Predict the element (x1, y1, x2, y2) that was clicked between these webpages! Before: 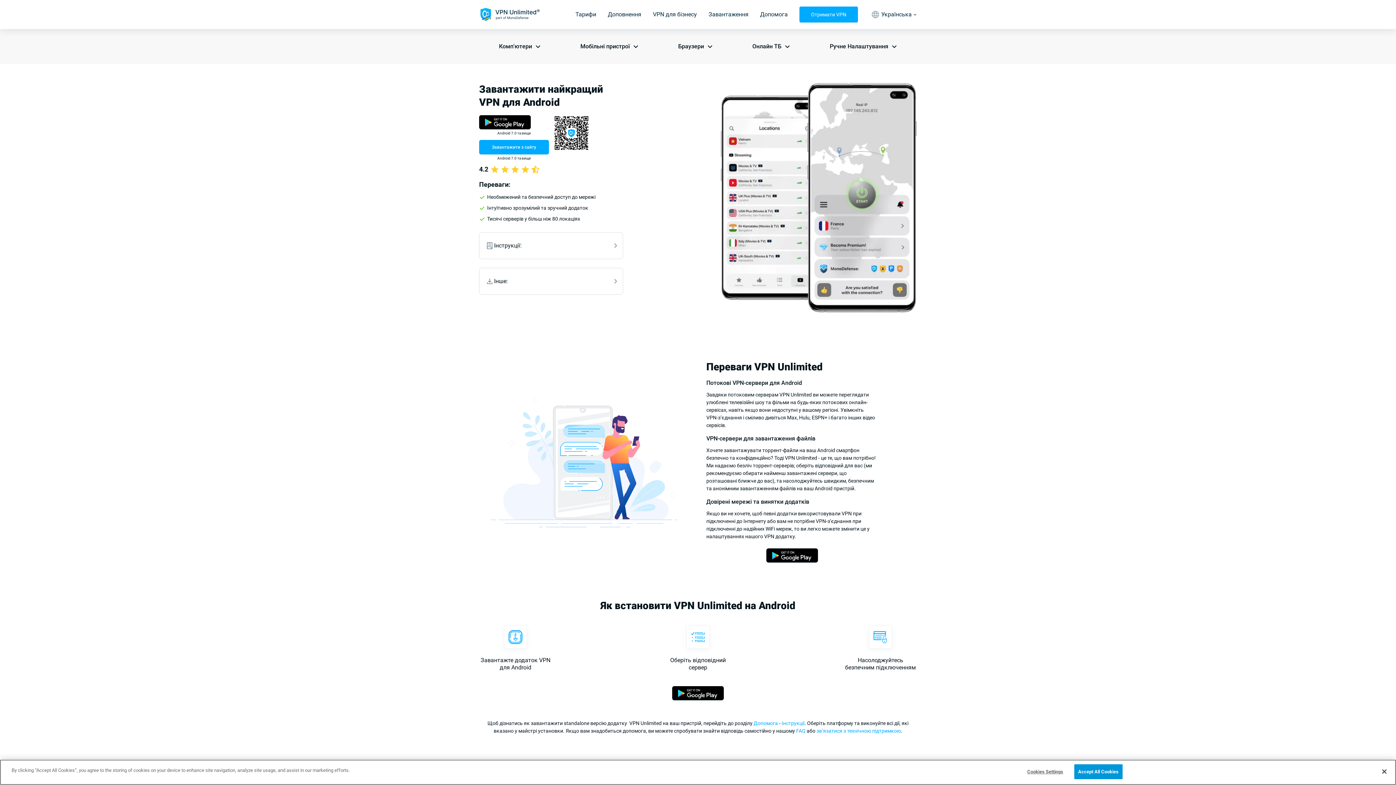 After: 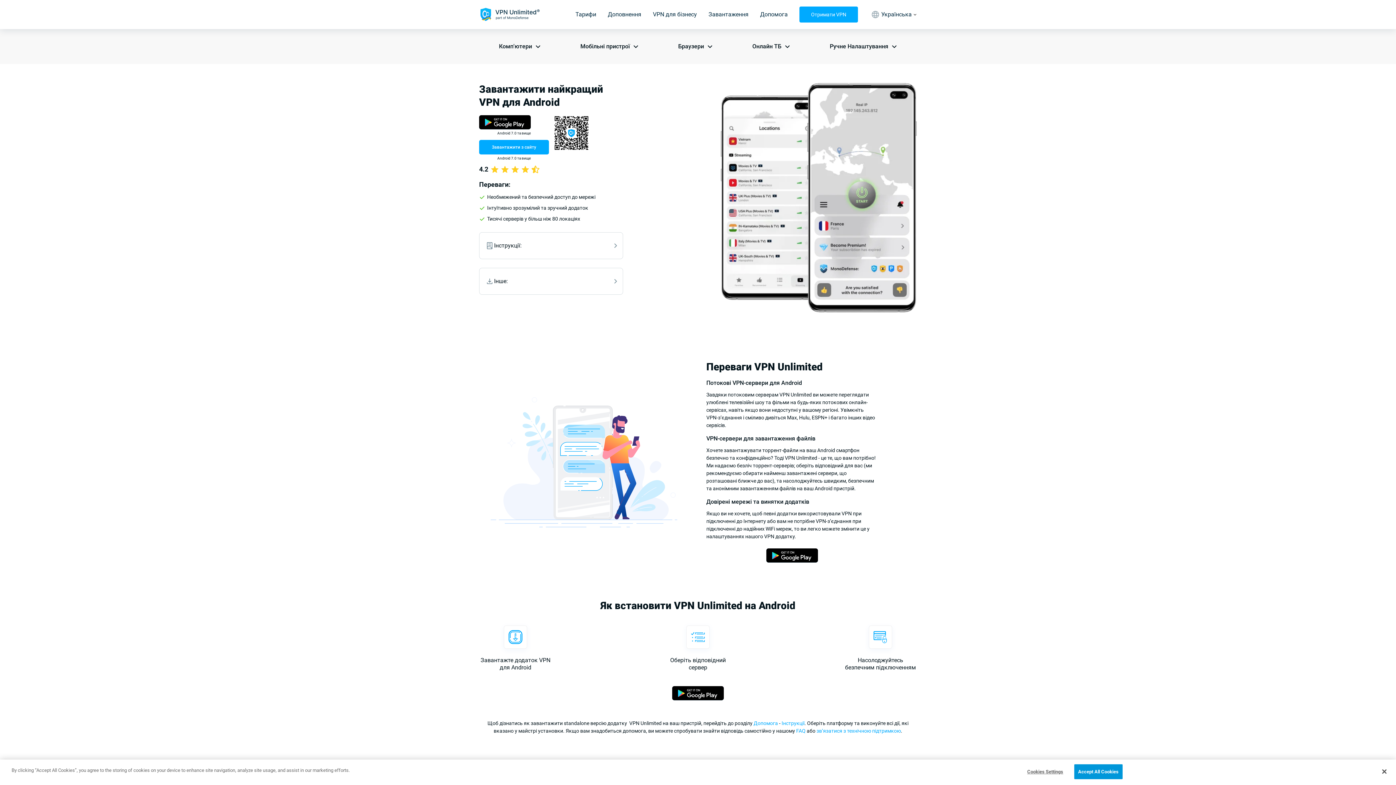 Action: label: FAQ bbox: (796, 728, 805, 734)